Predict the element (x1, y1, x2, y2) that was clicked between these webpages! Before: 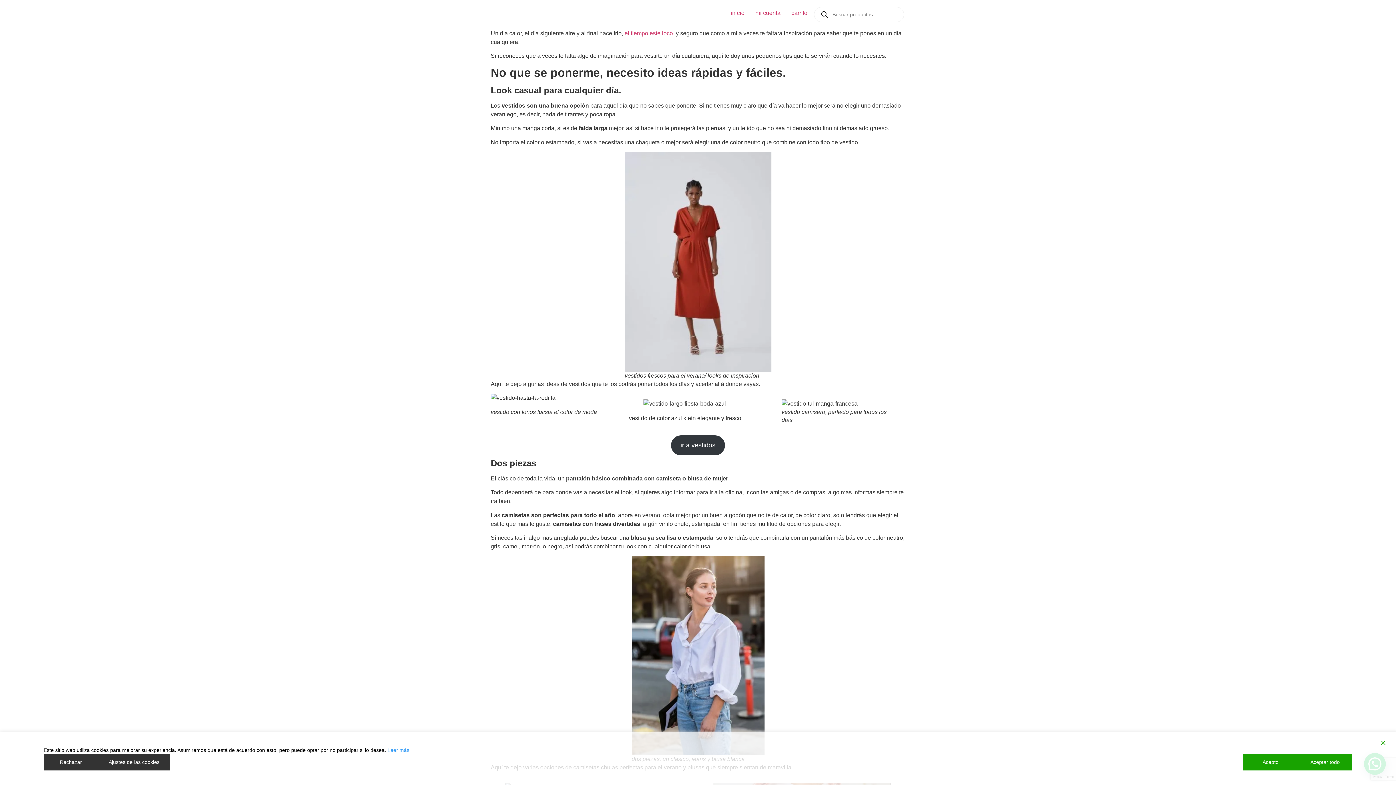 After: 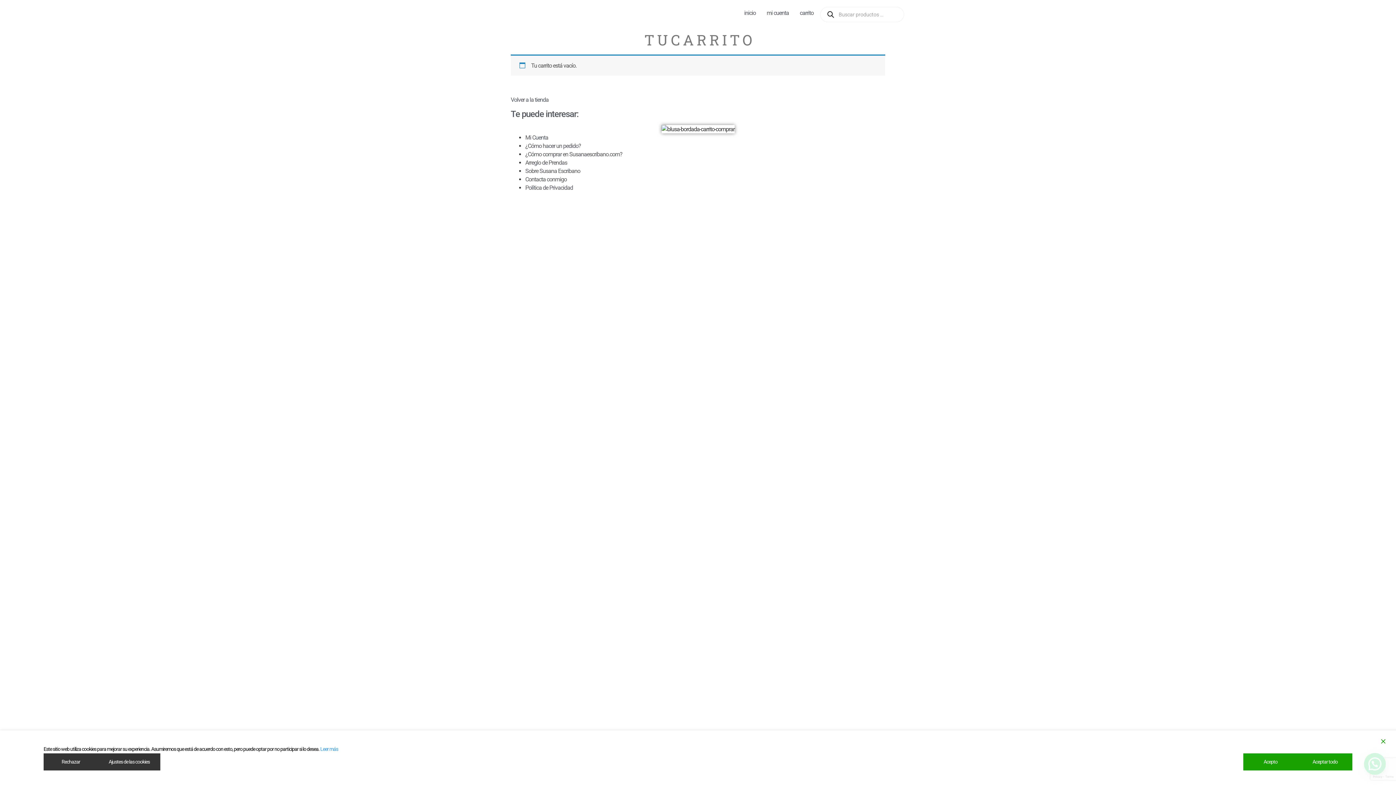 Action: bbox: (786, 5, 813, 23) label: carrito